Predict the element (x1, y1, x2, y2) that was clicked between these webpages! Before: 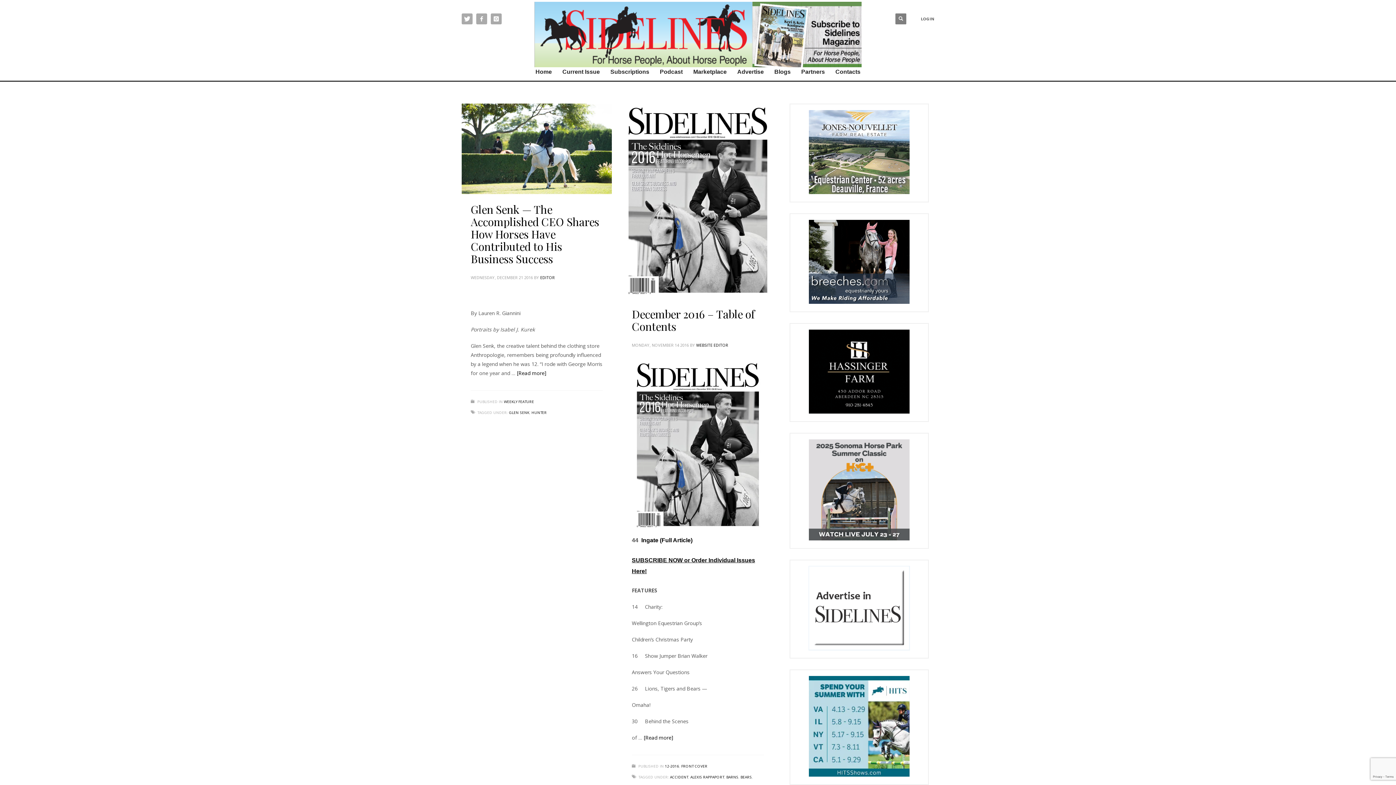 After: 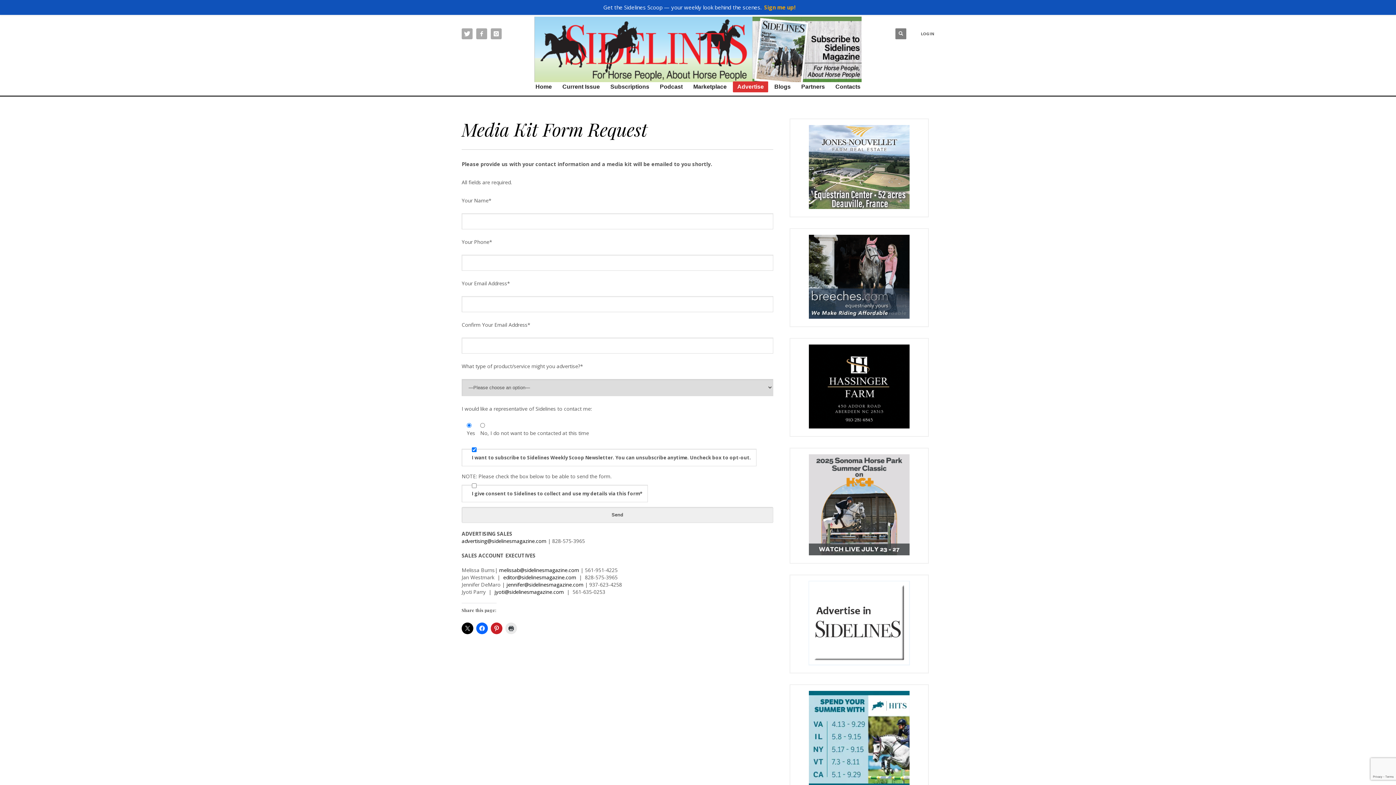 Action: bbox: (733, 66, 768, 77) label: Advertise